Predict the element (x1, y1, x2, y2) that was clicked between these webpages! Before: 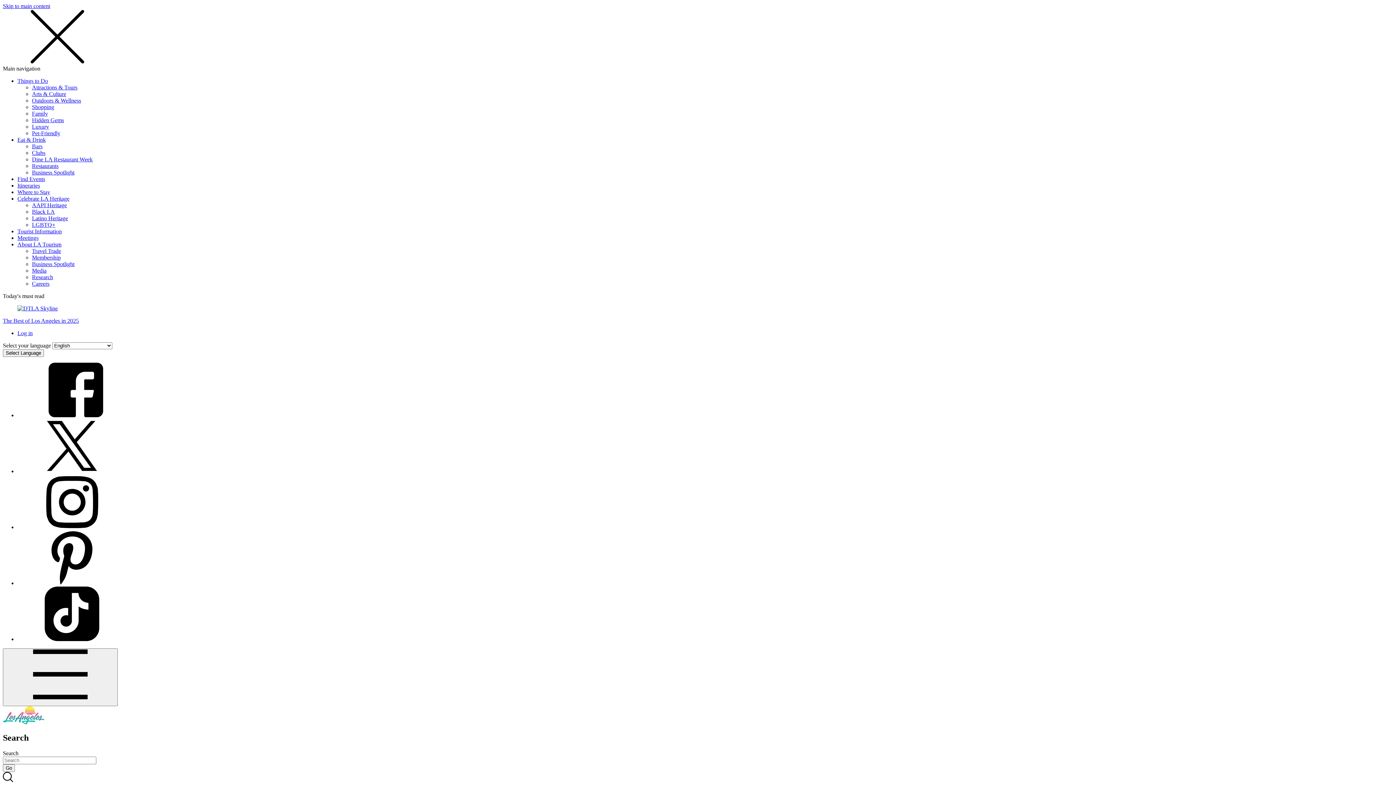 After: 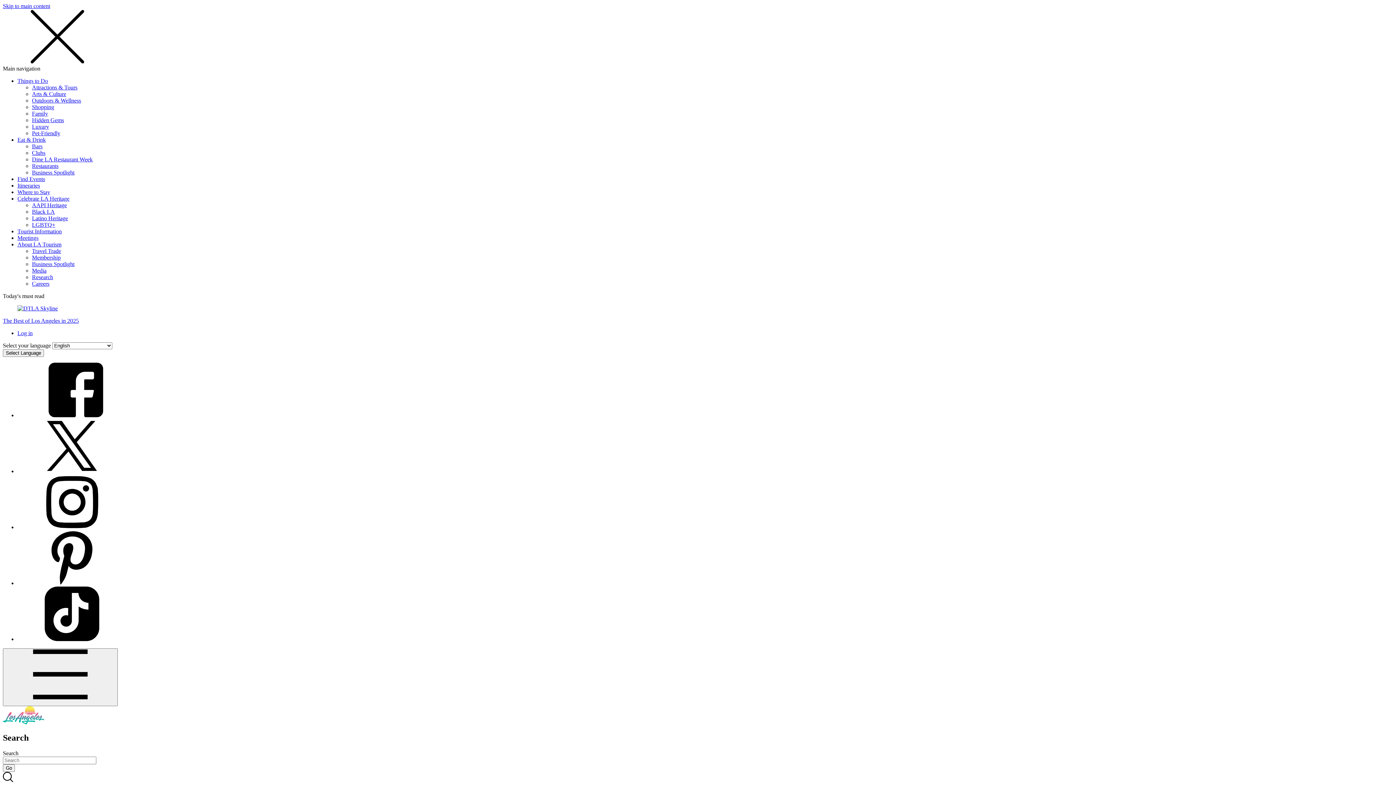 Action: bbox: (17, 412, 126, 418) label: View facebook page for Discover Los Angeles